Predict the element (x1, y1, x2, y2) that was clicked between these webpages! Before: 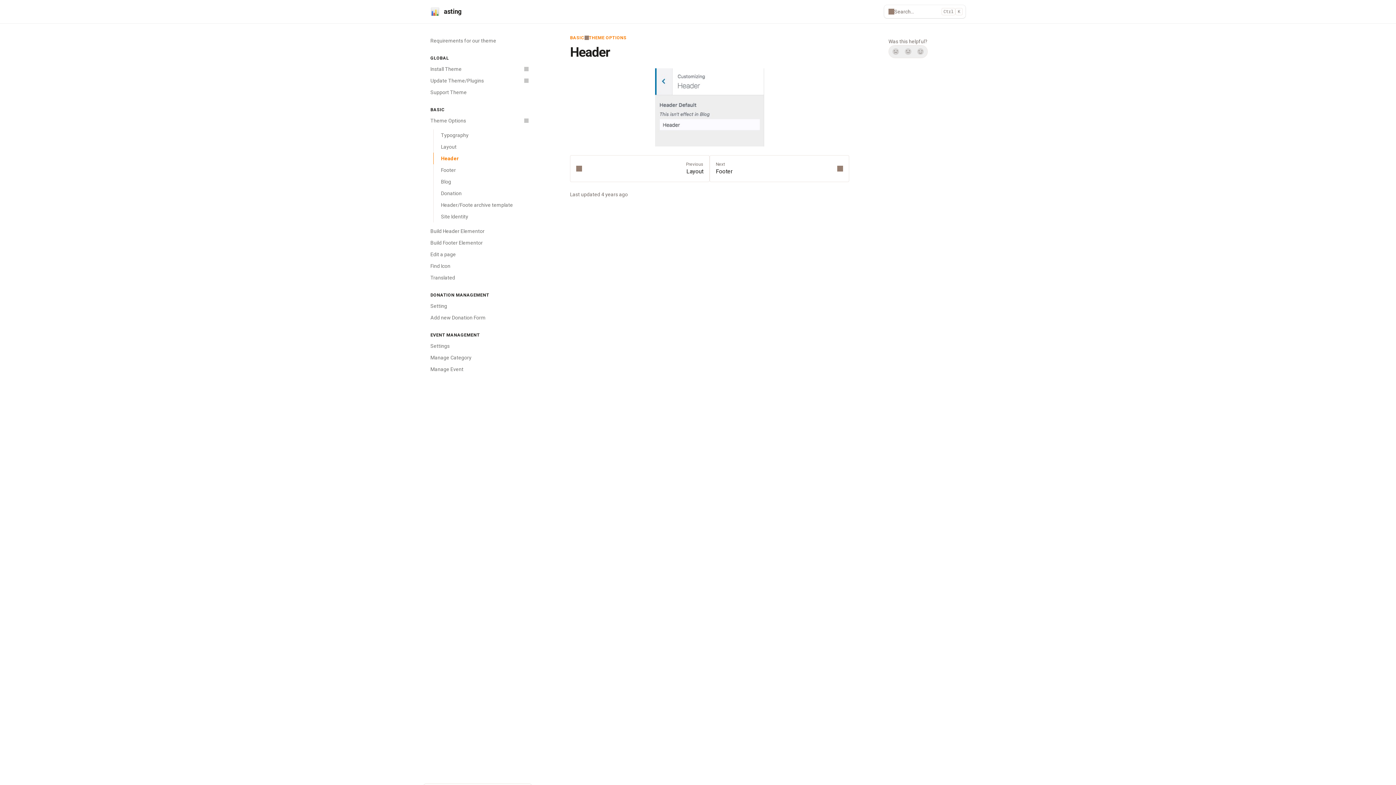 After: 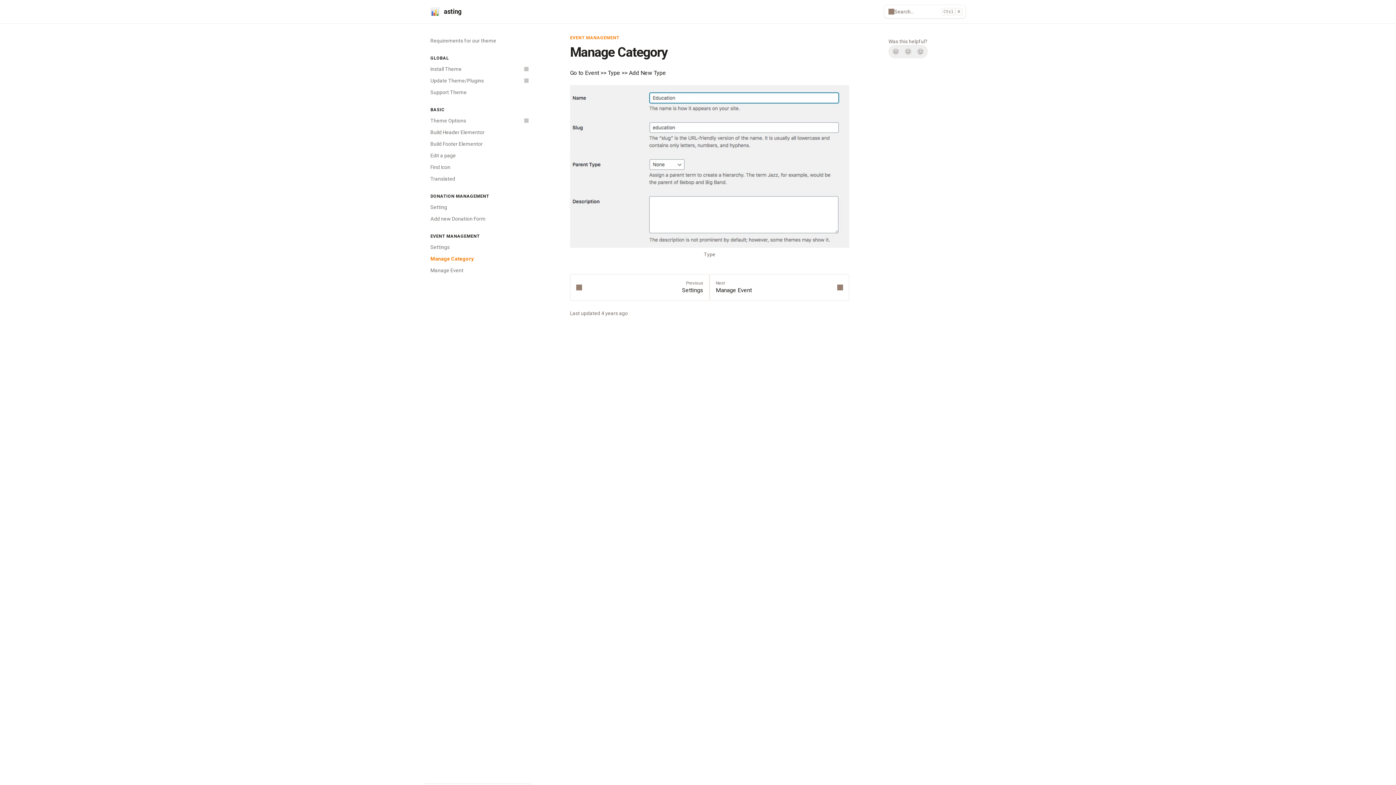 Action: bbox: (426, 352, 532, 363) label: Manage Category